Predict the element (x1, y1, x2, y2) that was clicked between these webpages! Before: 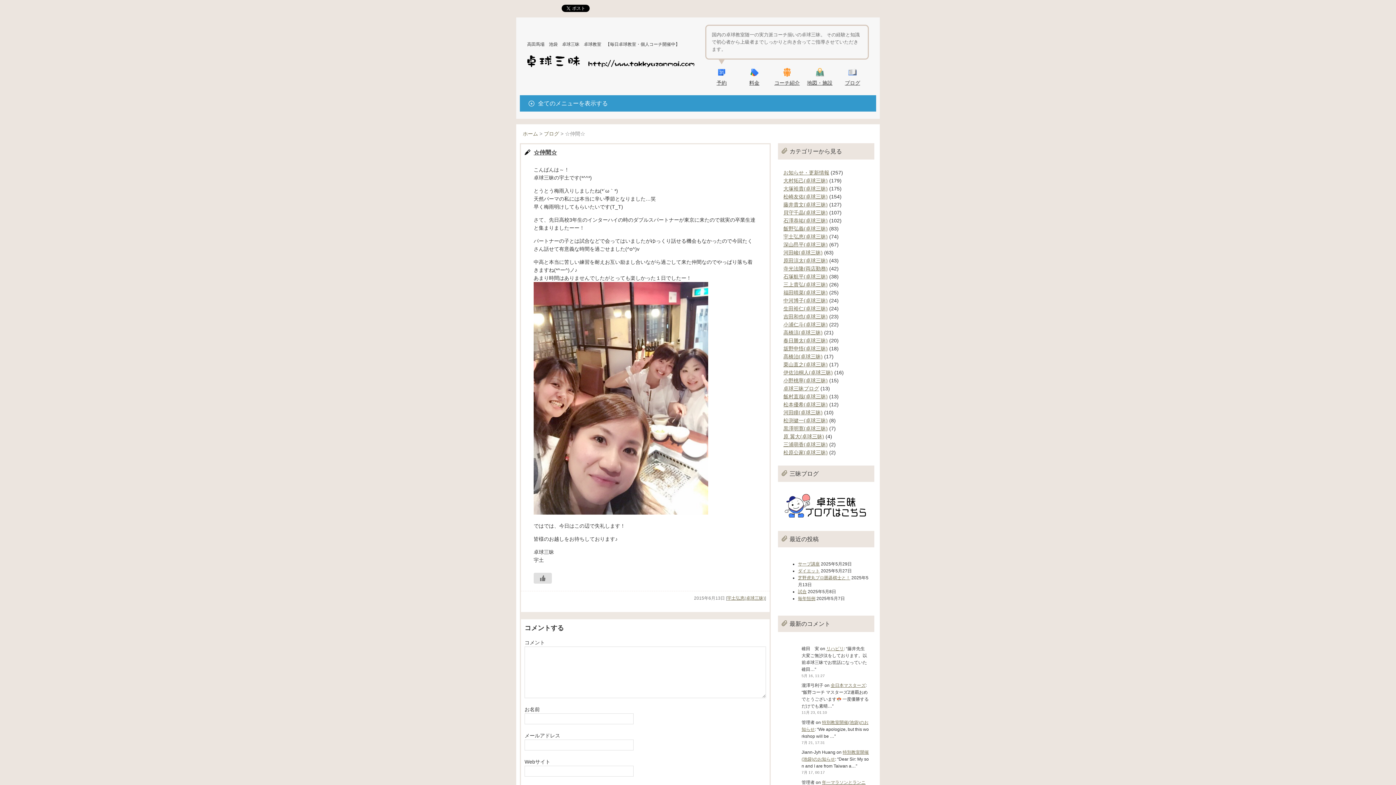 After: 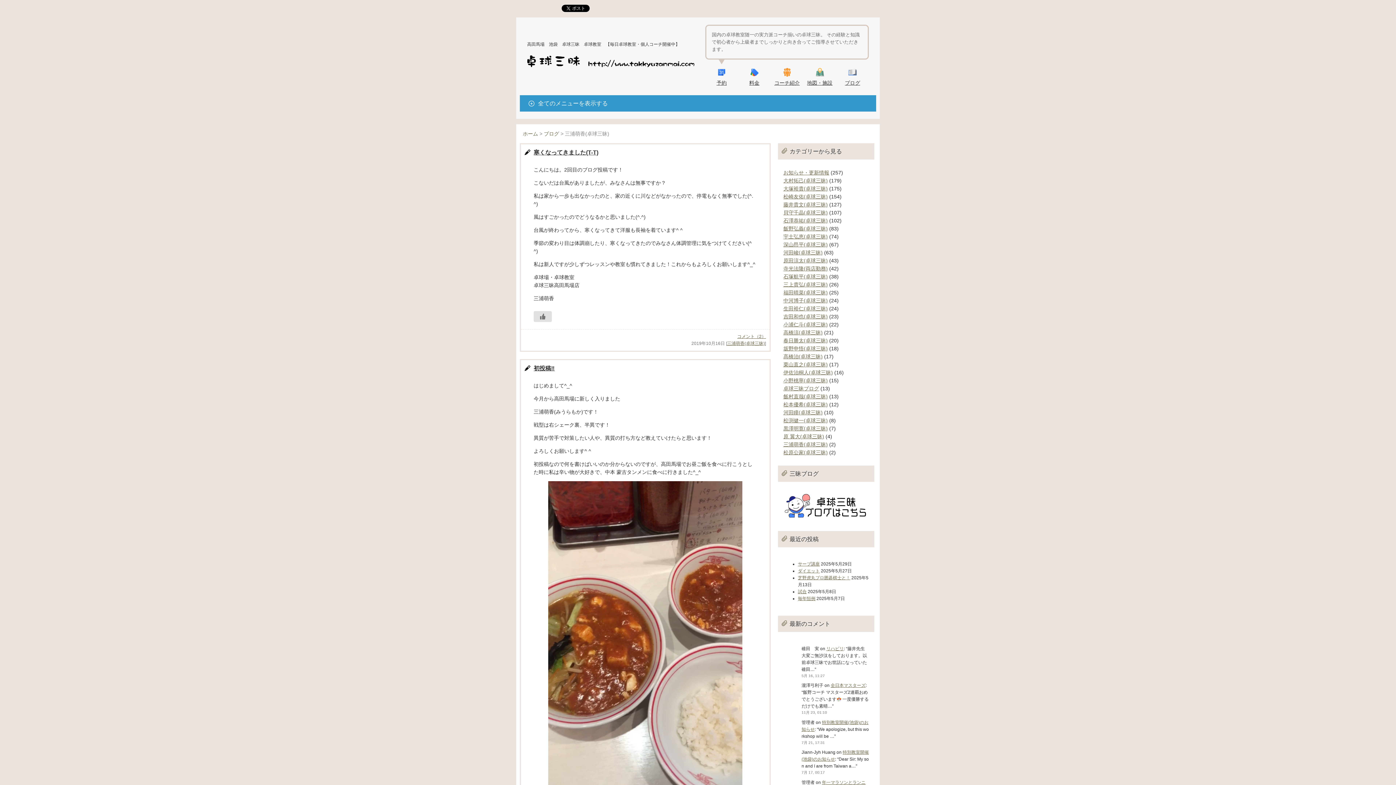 Action: label: 三浦萌香(卓球三昧) bbox: (783, 441, 828, 447)